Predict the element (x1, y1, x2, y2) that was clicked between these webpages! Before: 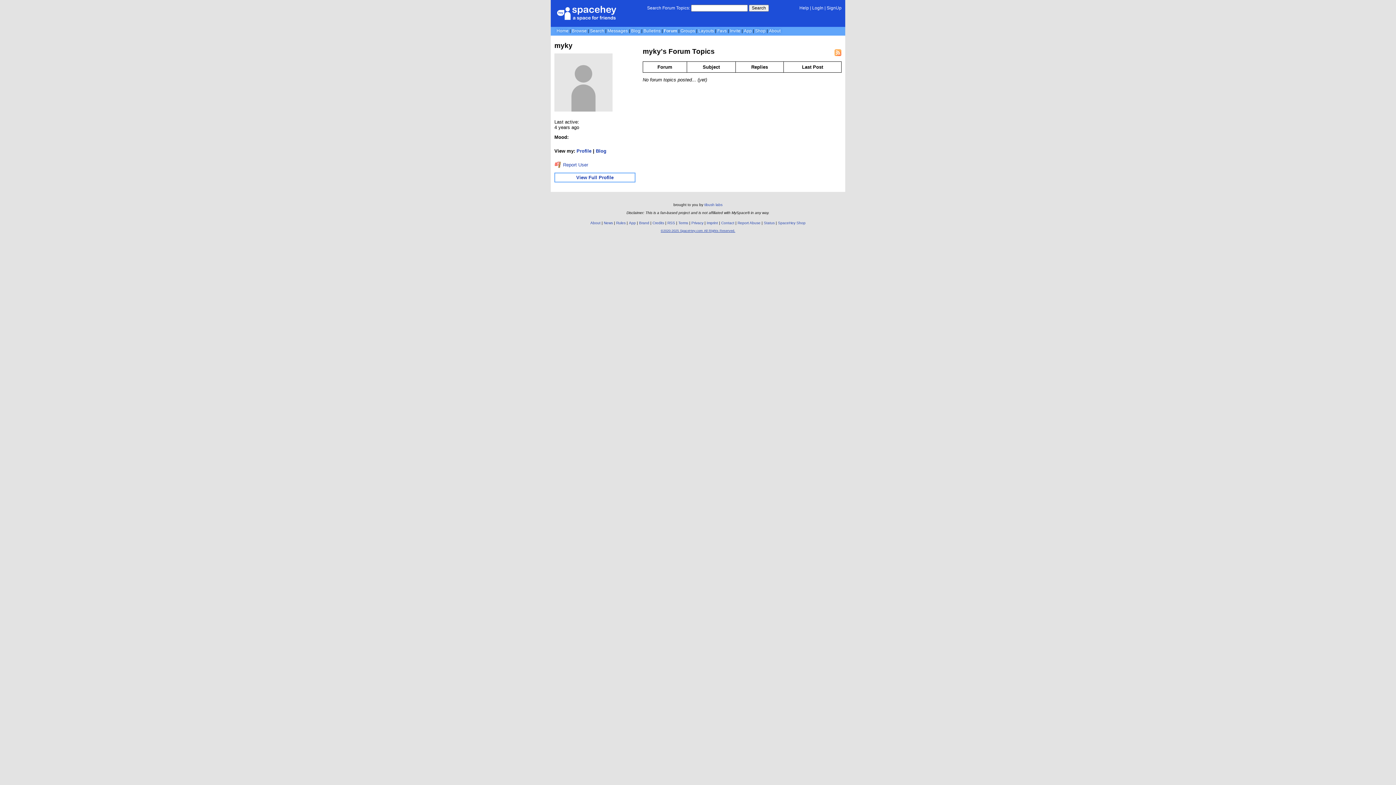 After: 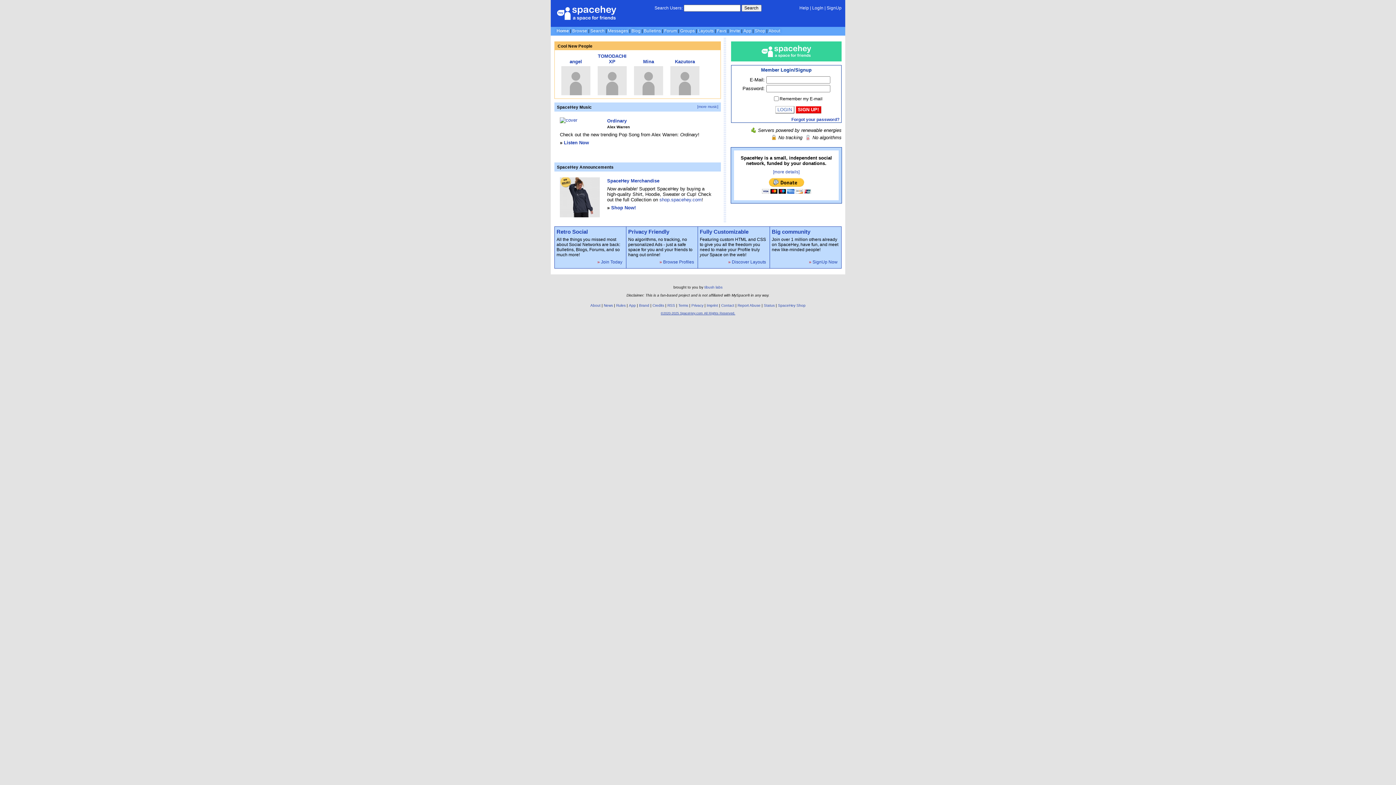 Action: bbox: (556, 28, 568, 33) label: Home